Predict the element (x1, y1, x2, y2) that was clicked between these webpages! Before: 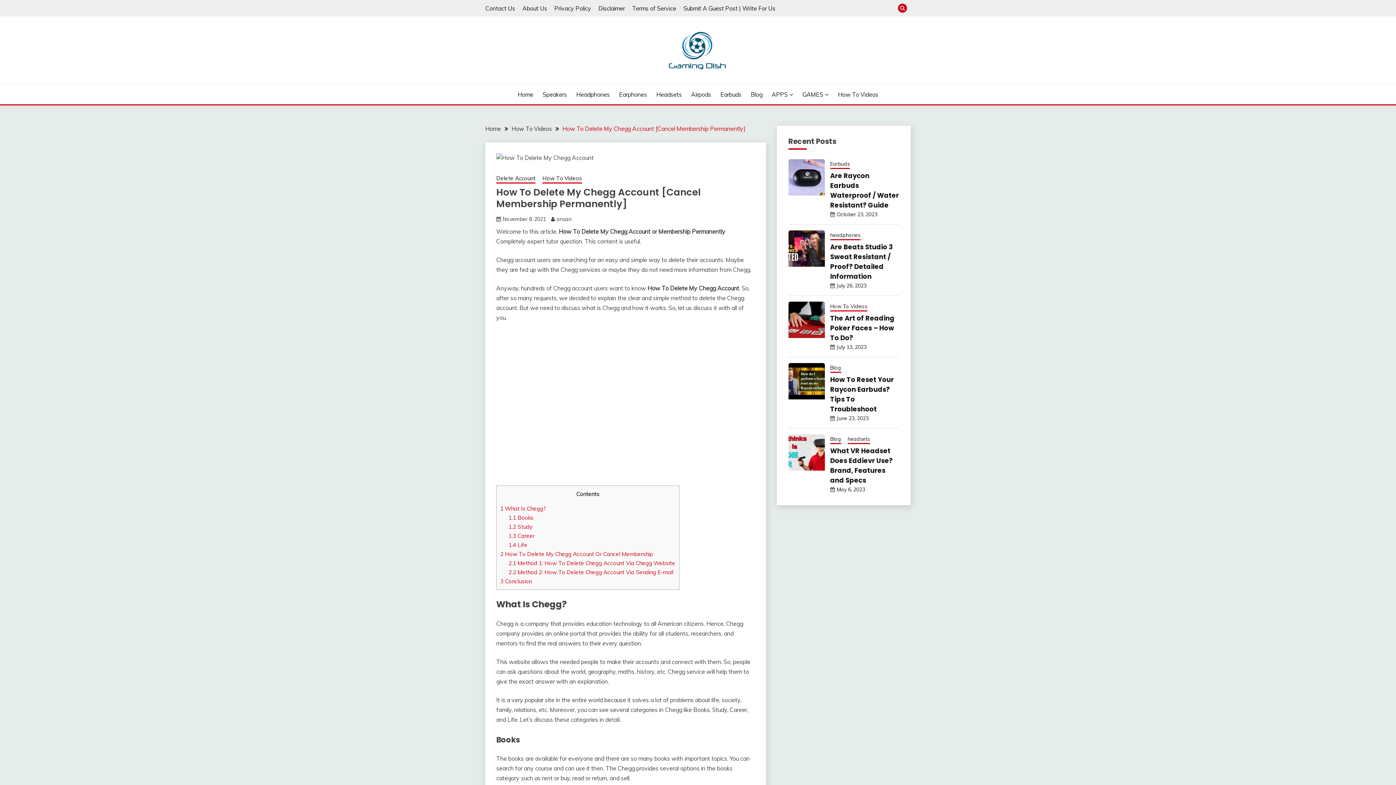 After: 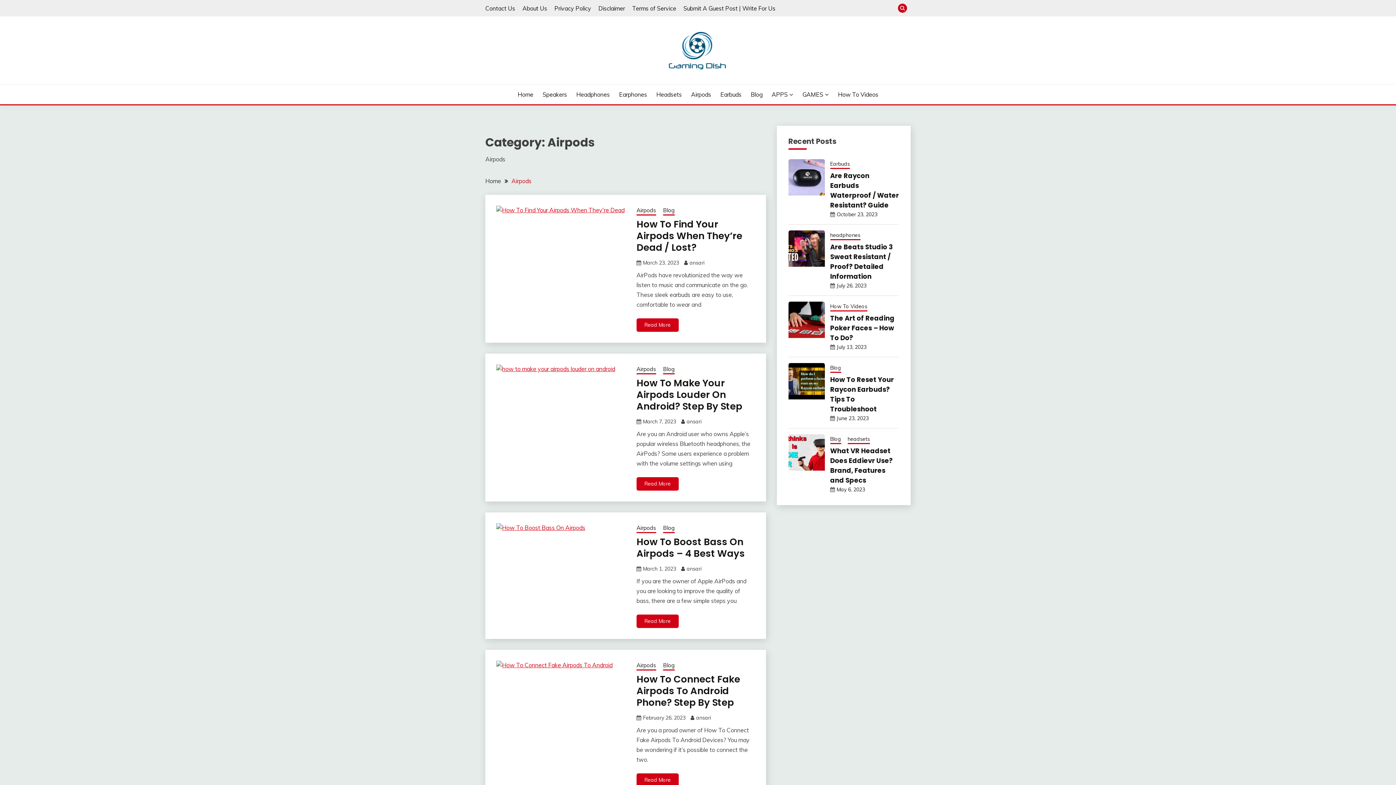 Action: label: Airpods bbox: (691, 90, 711, 98)